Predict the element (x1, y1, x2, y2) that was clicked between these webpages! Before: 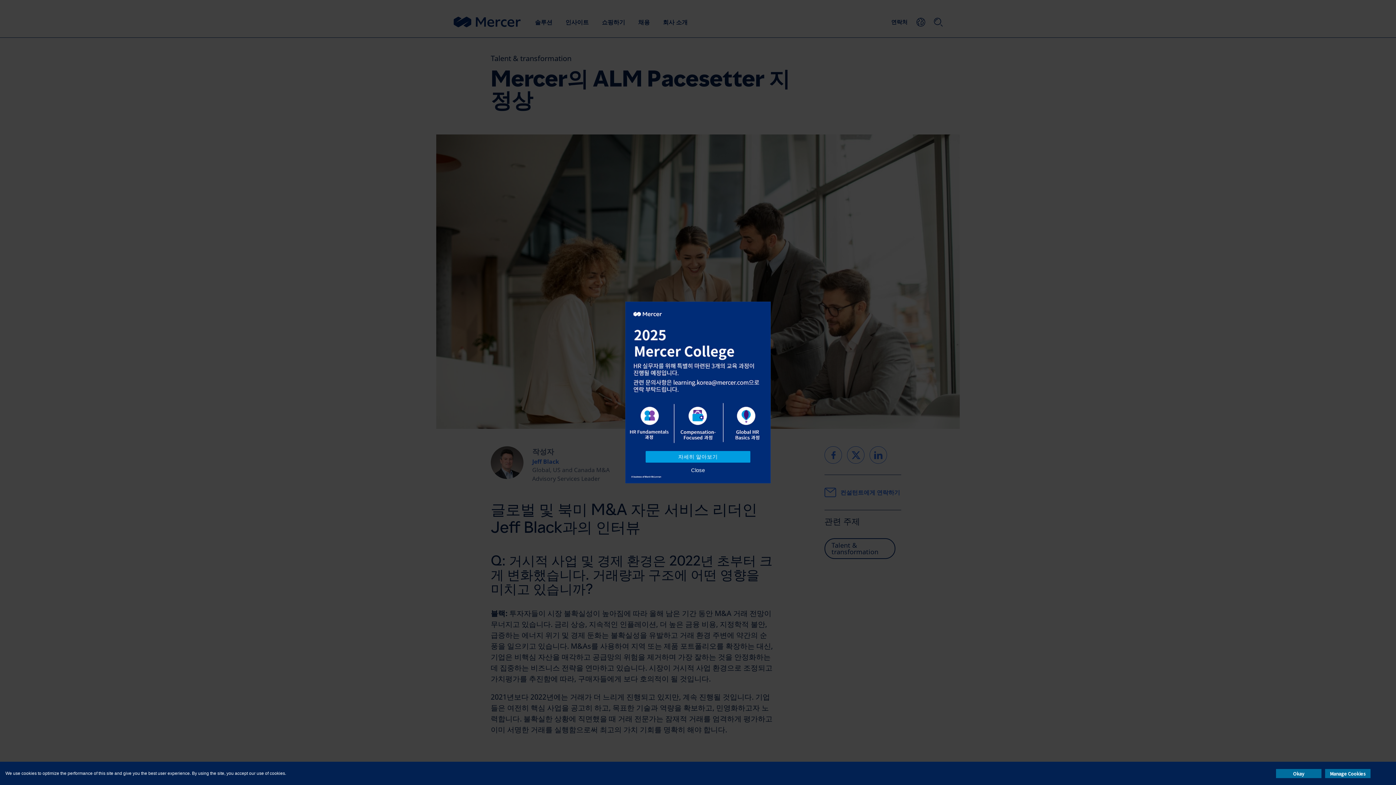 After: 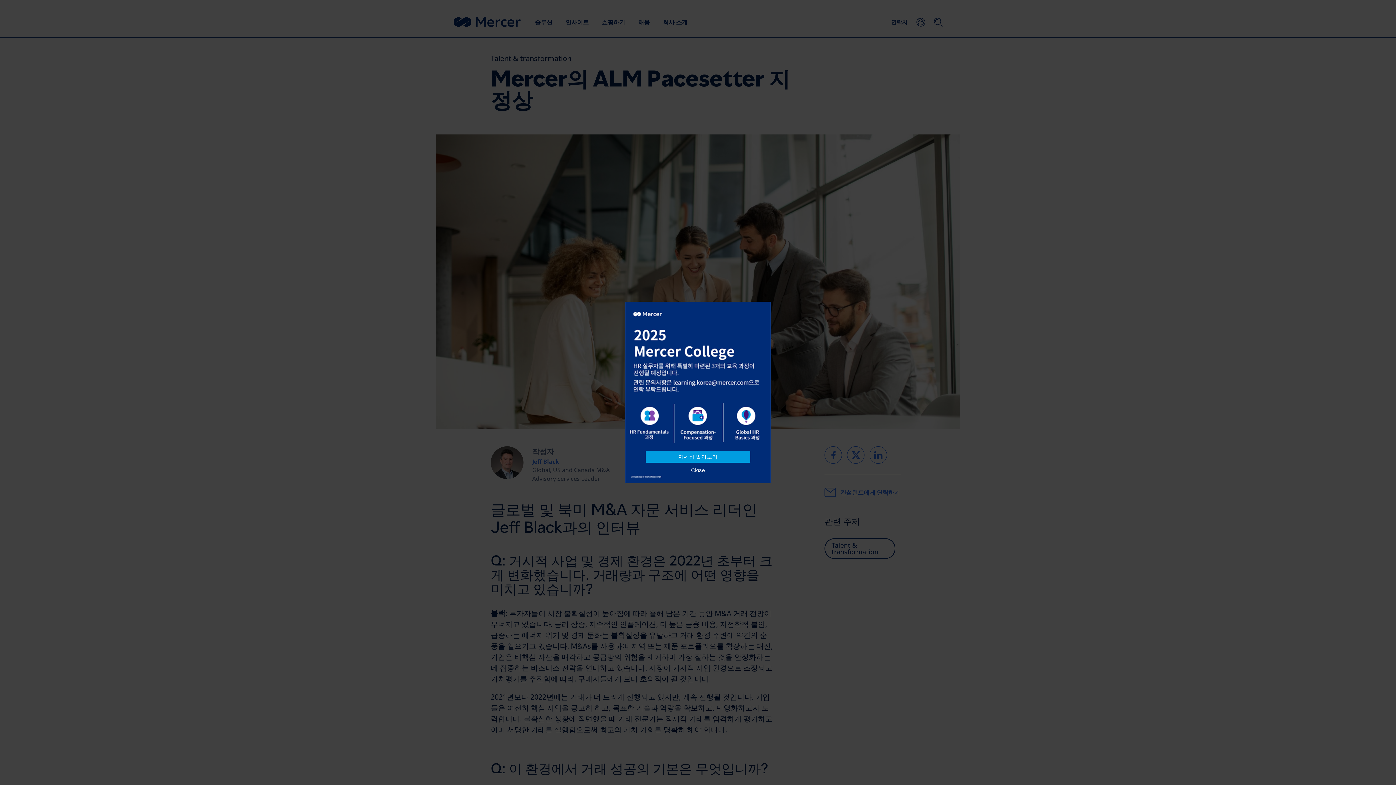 Action: bbox: (1276, 769, 1321, 778) label: Okay